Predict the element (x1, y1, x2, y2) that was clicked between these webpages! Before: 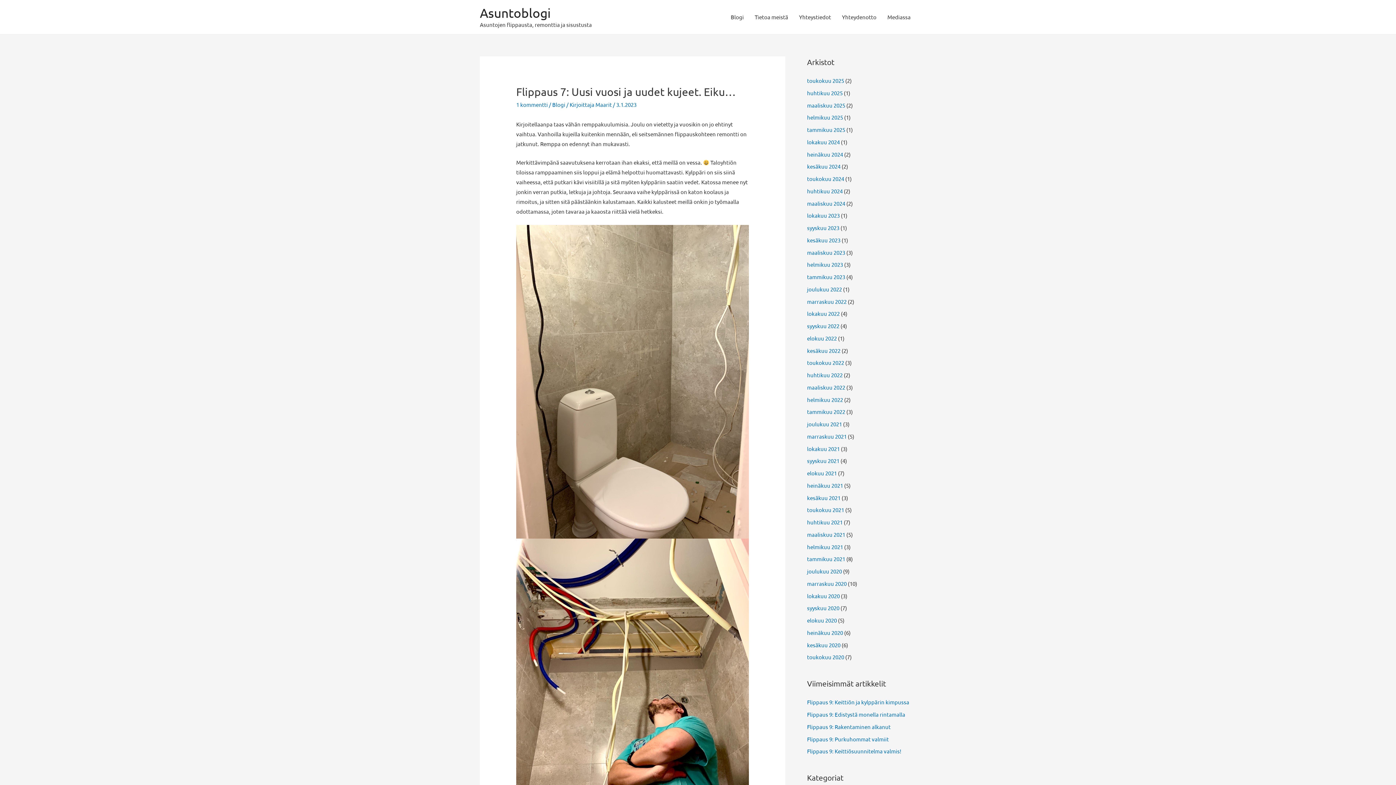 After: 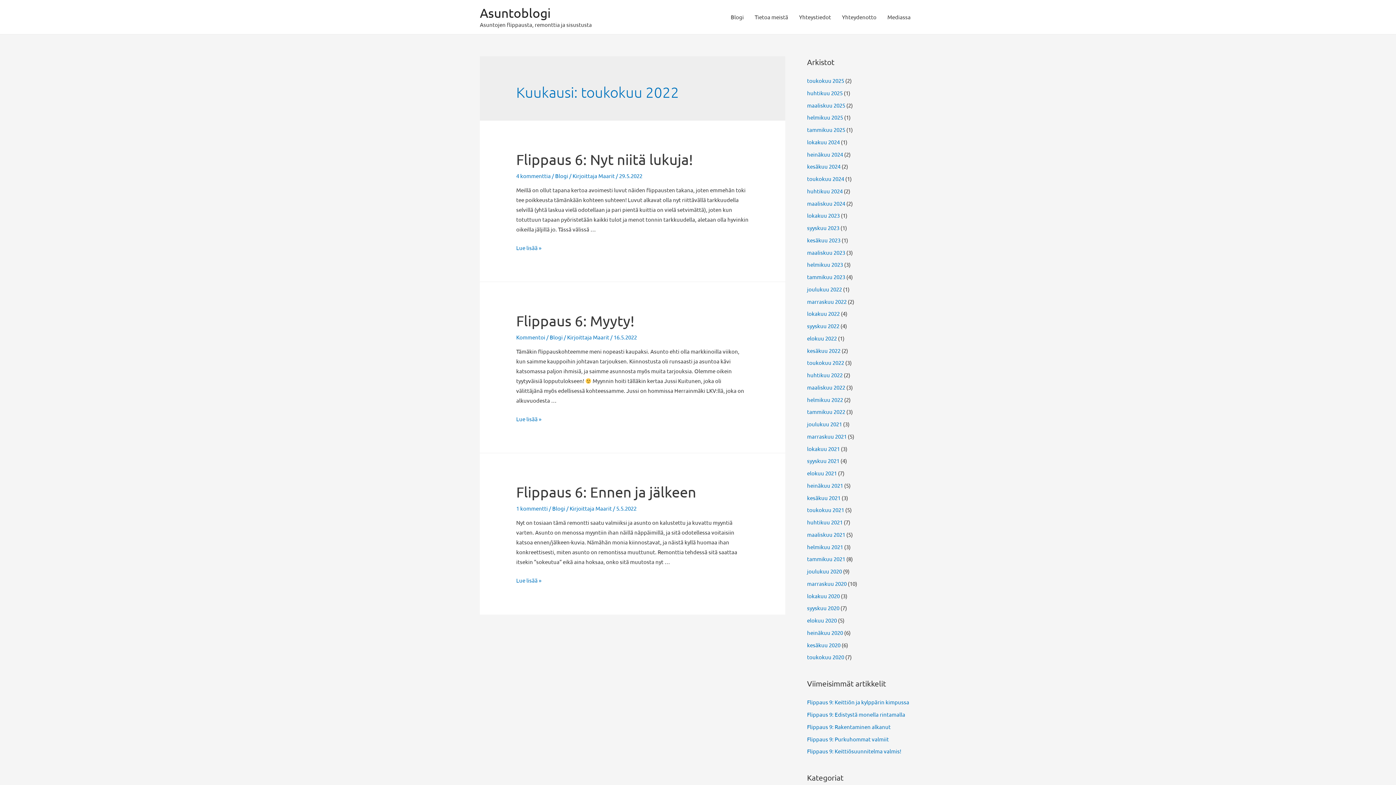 Action: label: toukokuu 2022 bbox: (807, 359, 844, 366)